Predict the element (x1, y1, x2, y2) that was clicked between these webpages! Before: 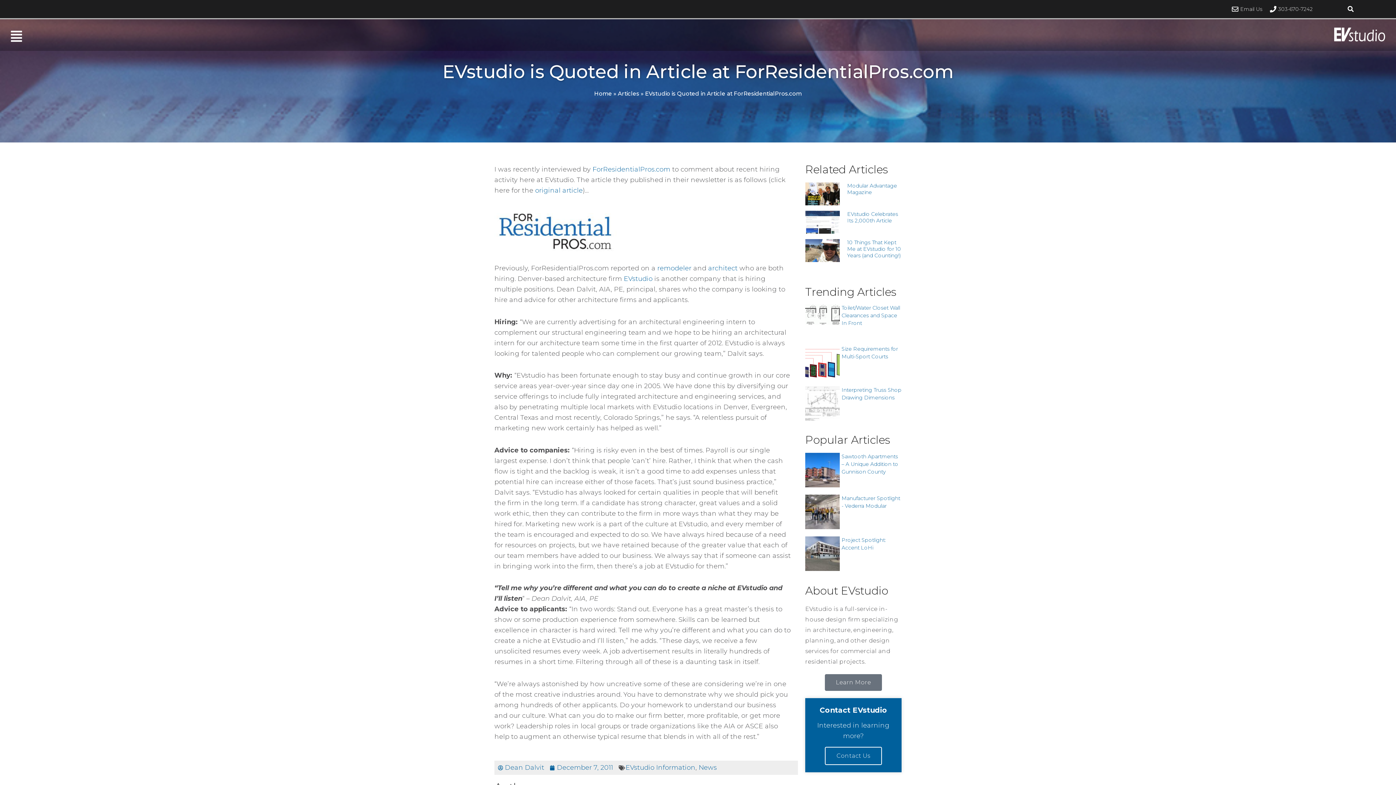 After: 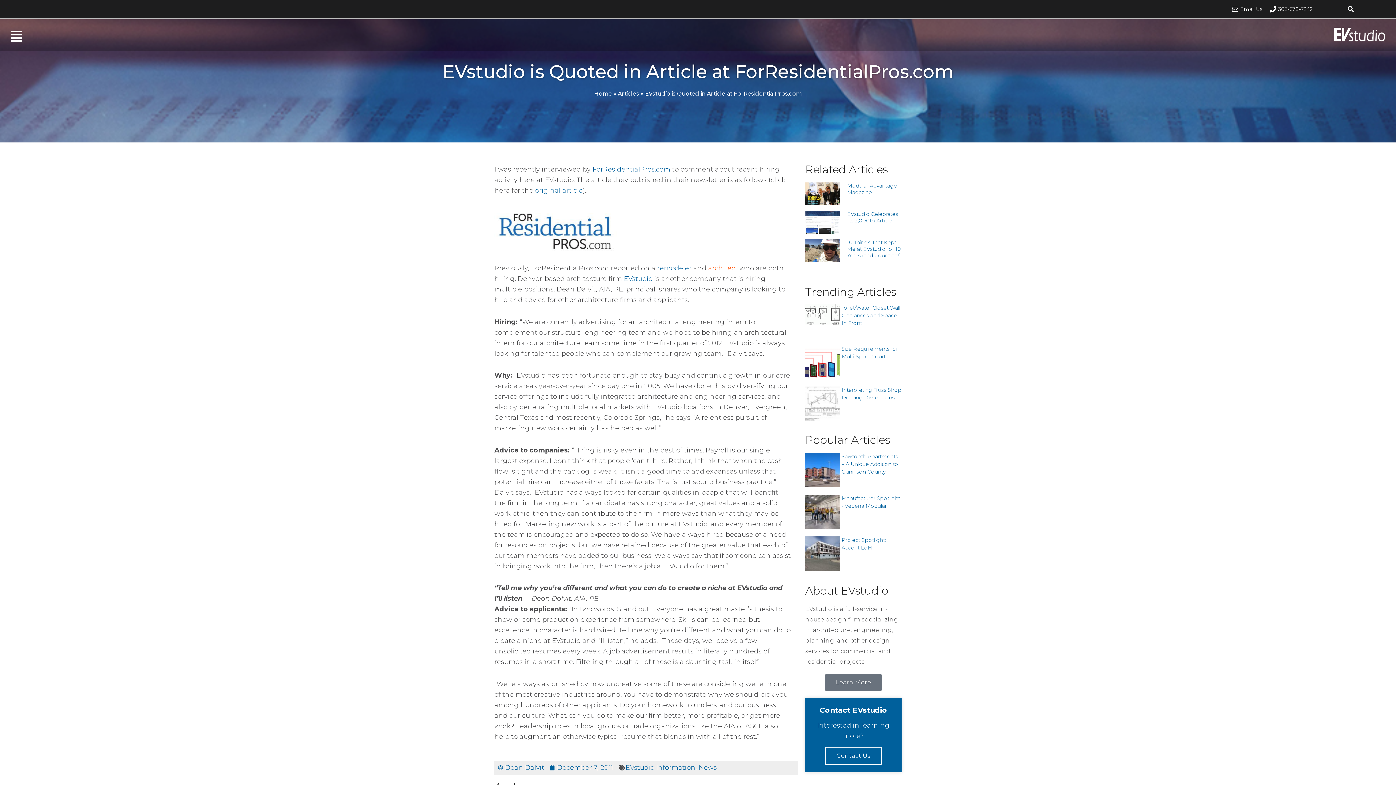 Action: bbox: (708, 264, 737, 272) label: architect